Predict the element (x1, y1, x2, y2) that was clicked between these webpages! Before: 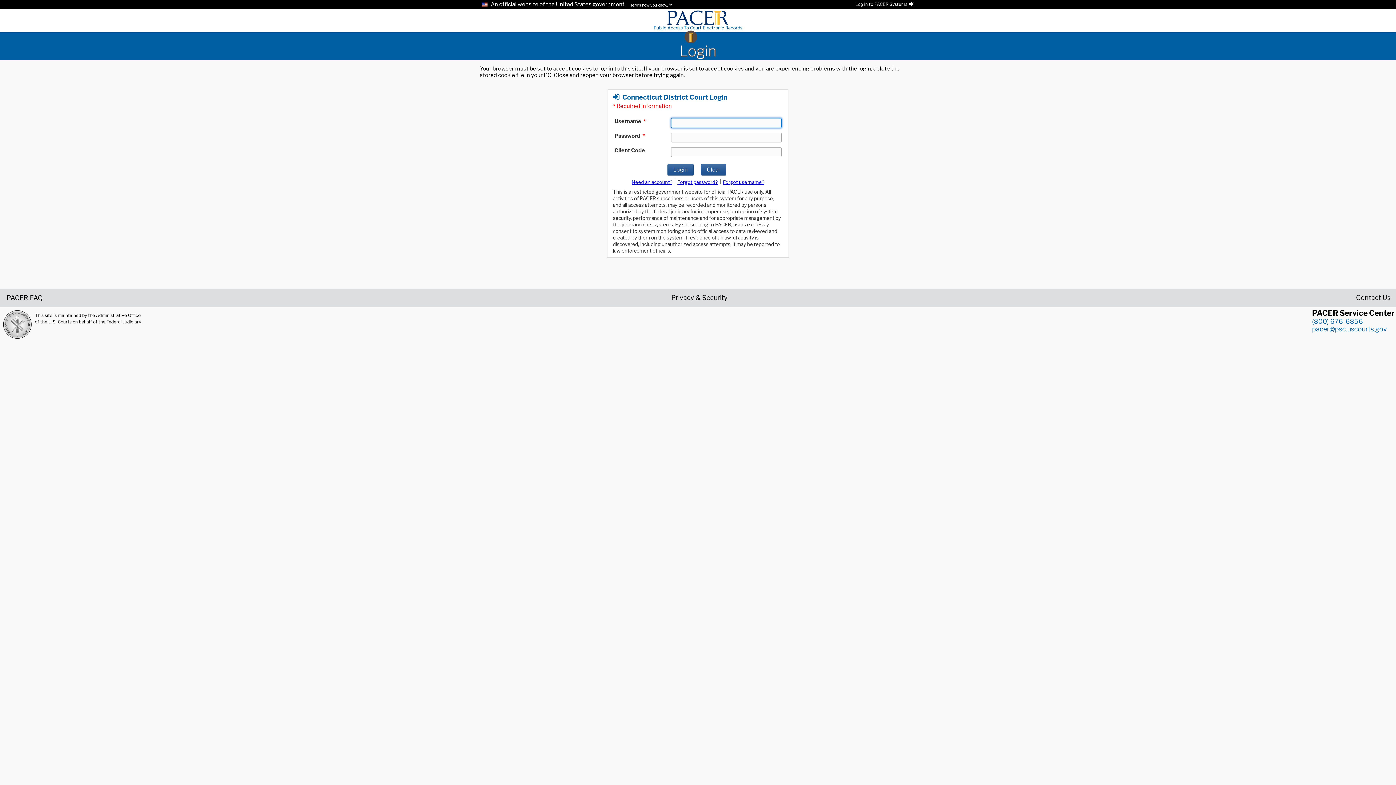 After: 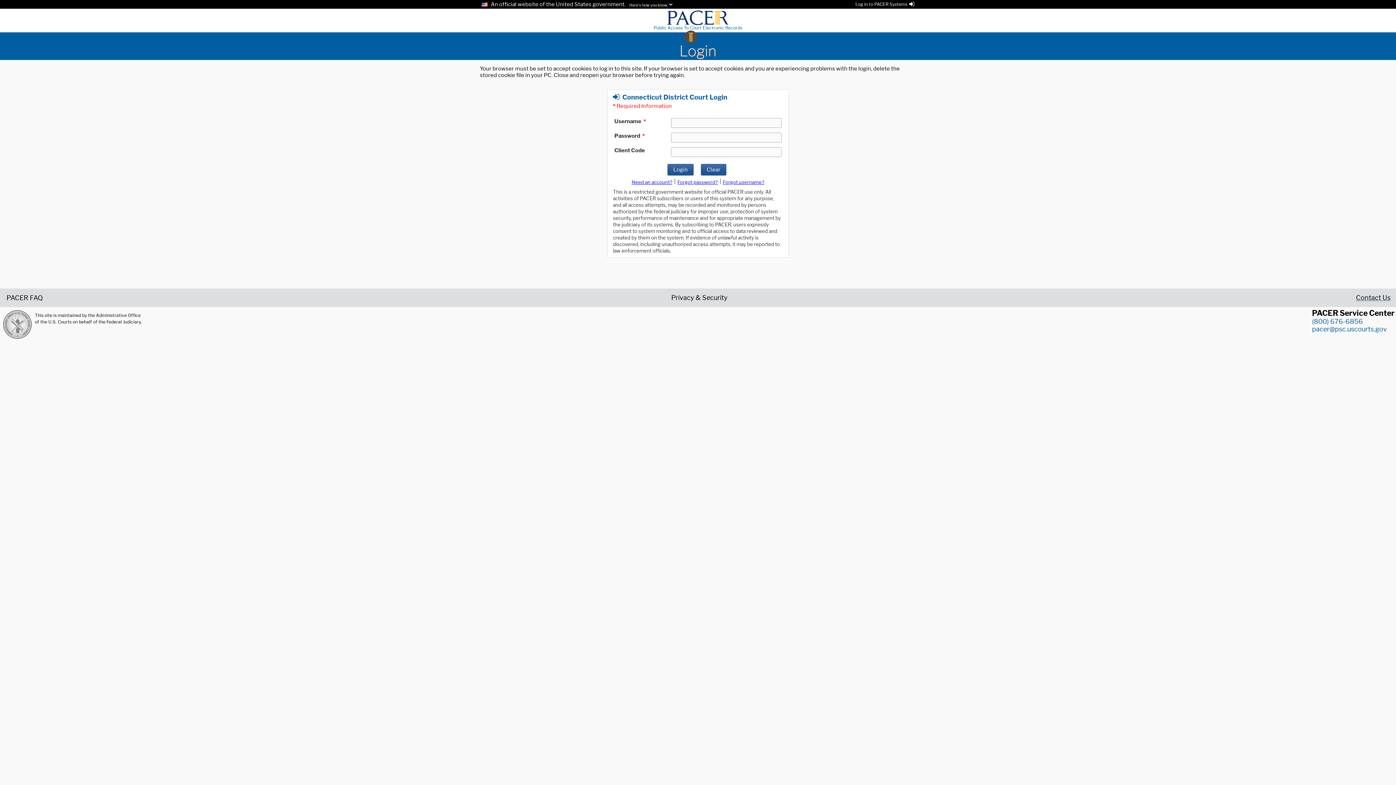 Action: label: Contact Us bbox: (1356, 294, 1390, 300)